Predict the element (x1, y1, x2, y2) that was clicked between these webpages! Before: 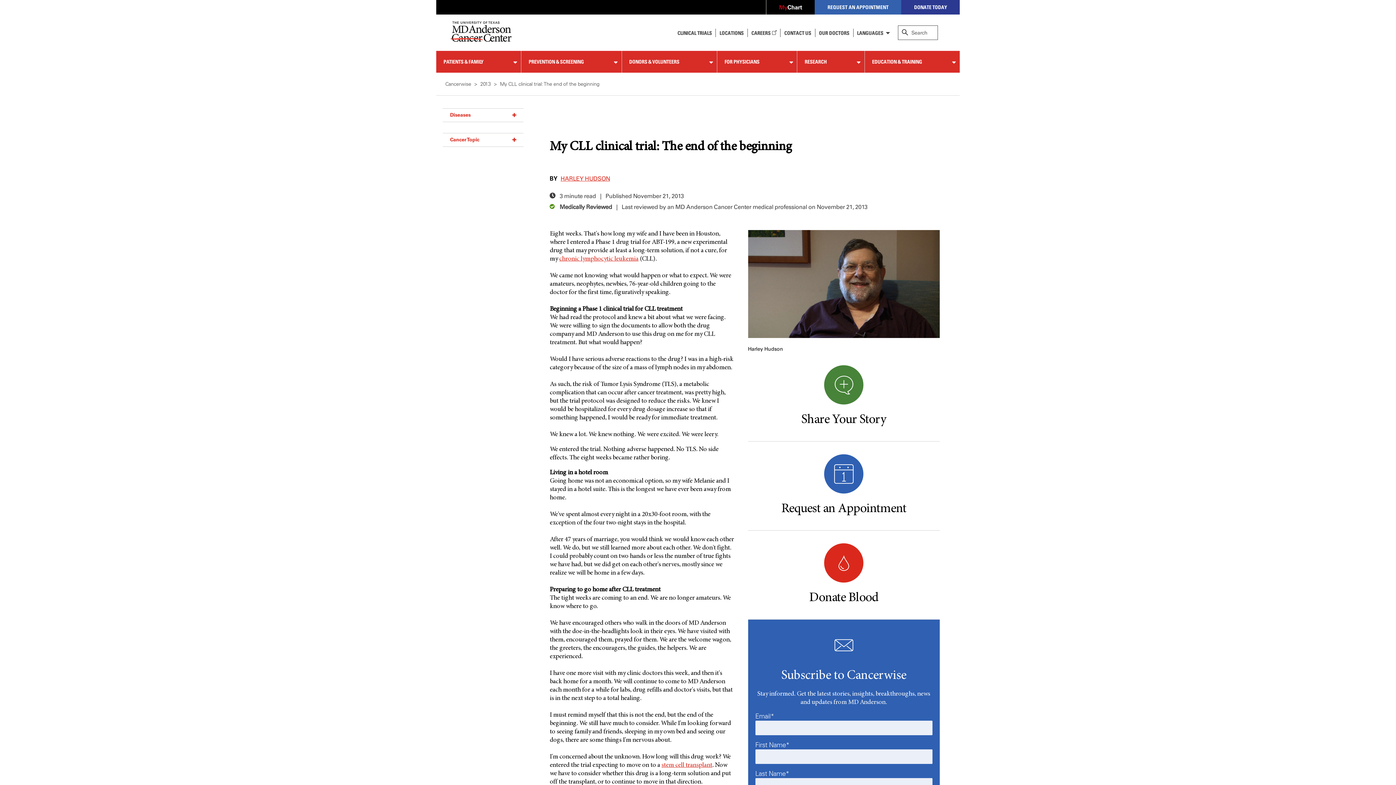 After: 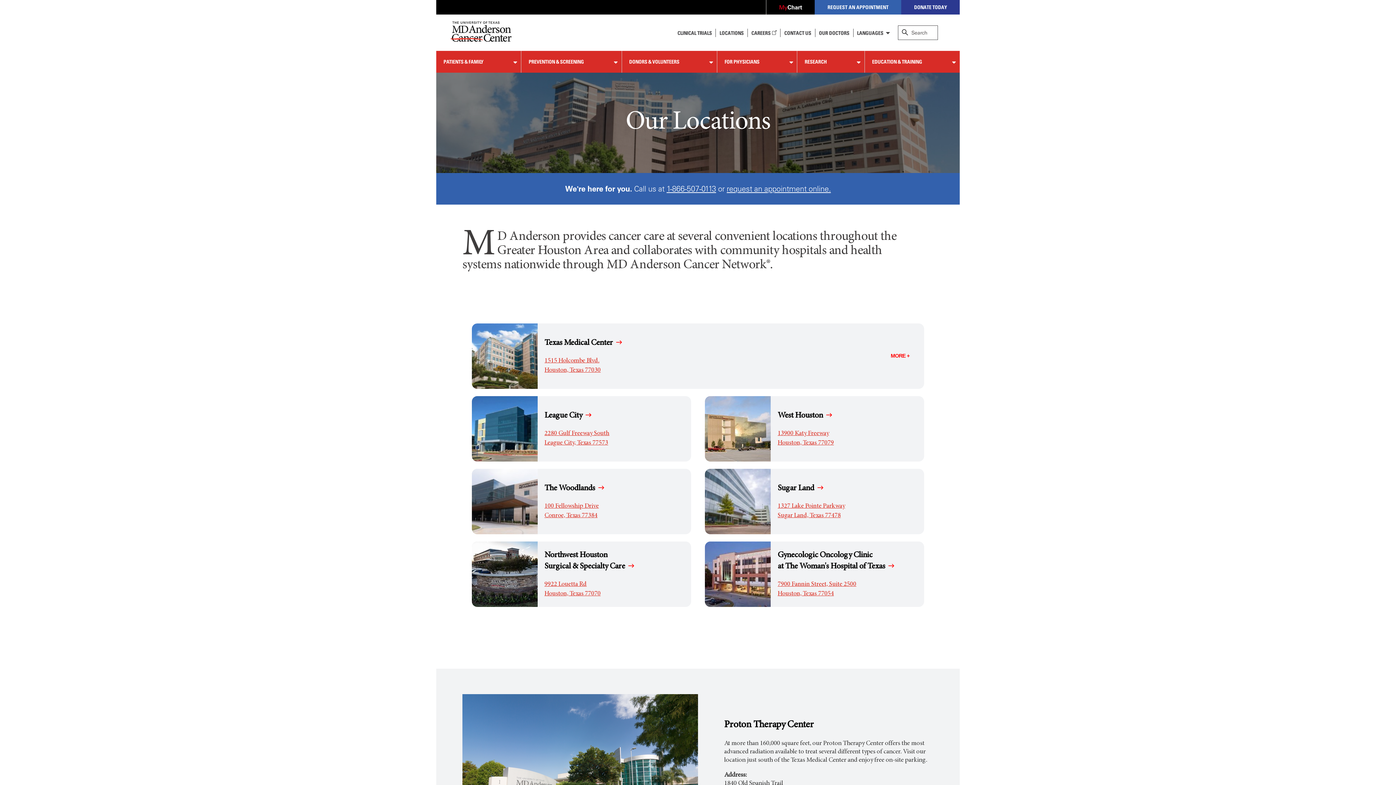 Action: label: LOCATIONS bbox: (716, 29, 747, 36)